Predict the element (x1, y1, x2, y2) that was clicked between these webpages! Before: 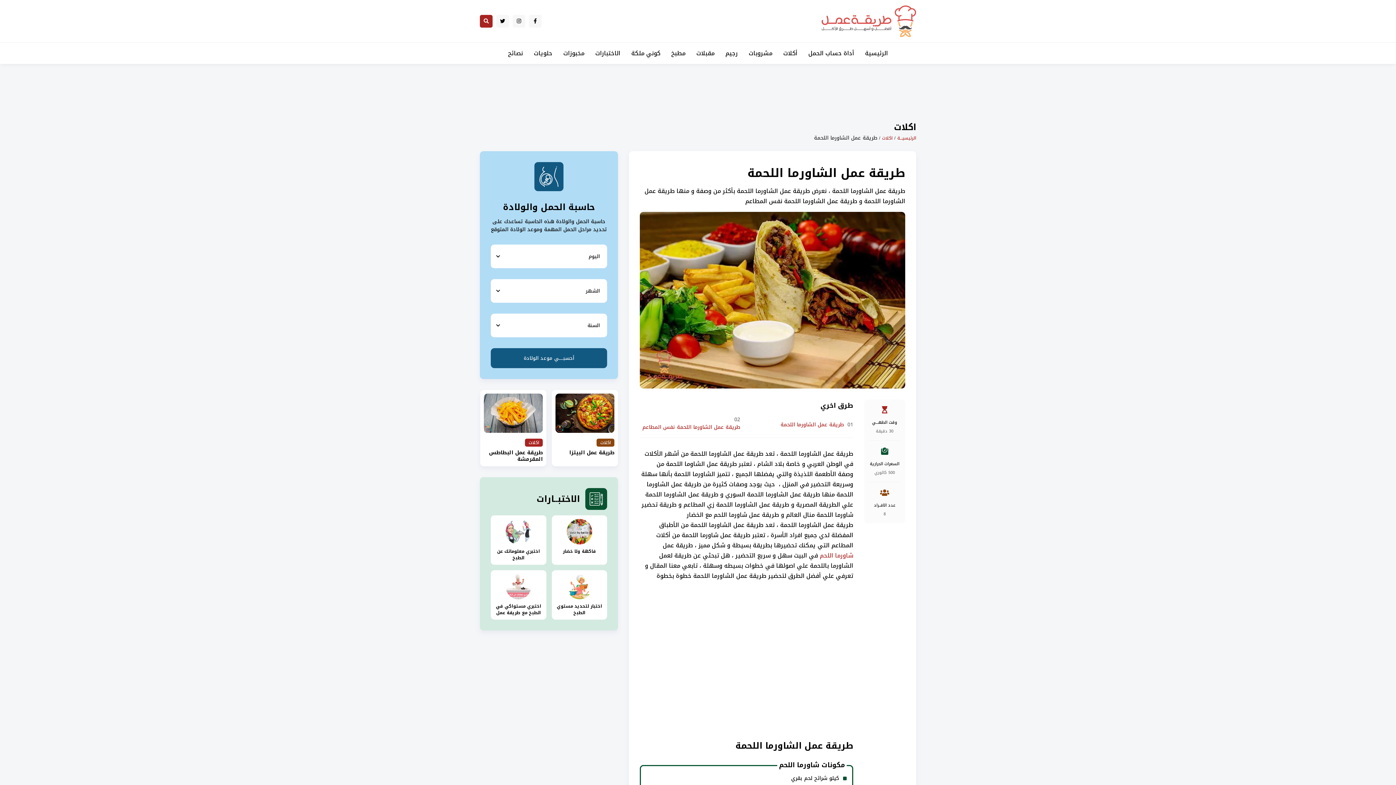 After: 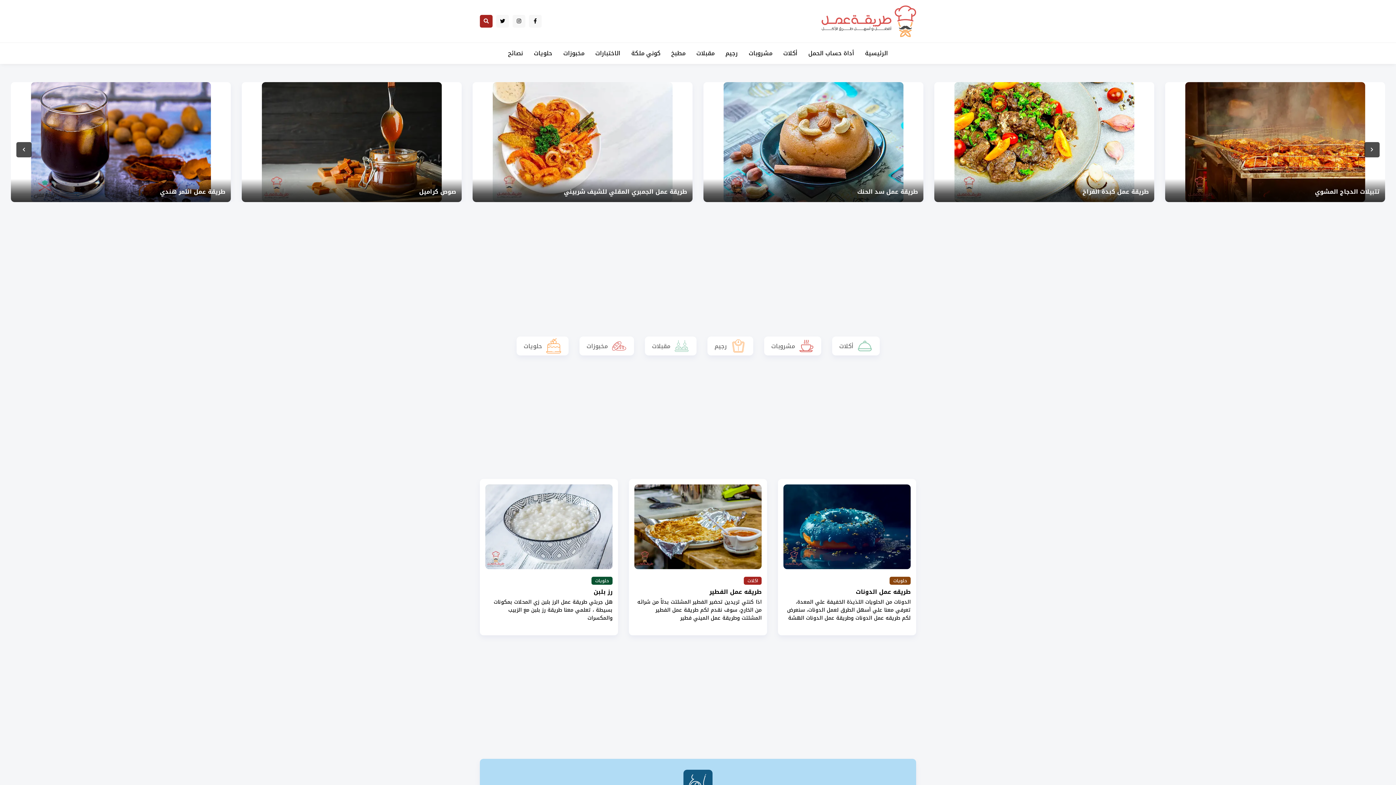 Action: bbox: (894, 136, 916, 140) label: الرئيسيـــة